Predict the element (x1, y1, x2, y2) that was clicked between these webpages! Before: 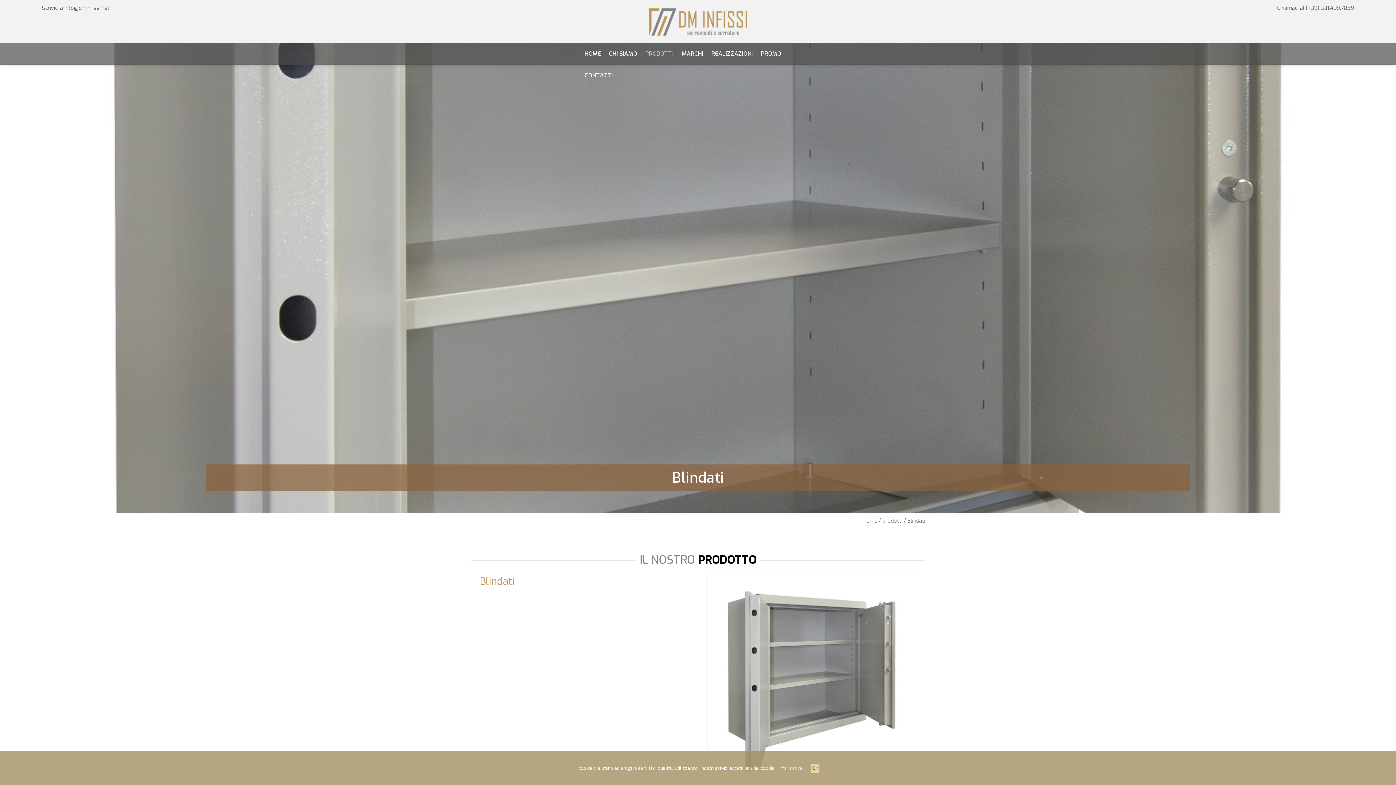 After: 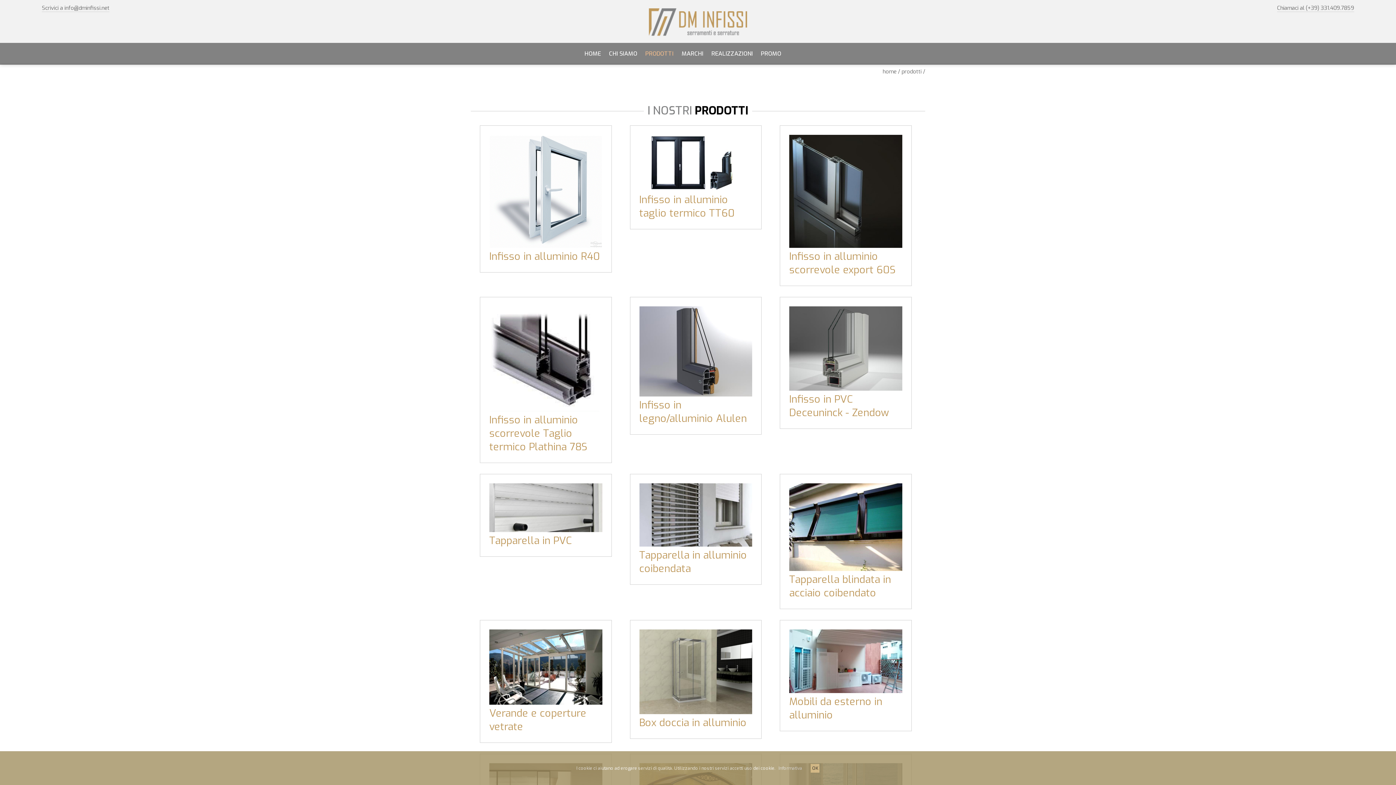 Action: bbox: (882, 517, 902, 524) label: prodotti